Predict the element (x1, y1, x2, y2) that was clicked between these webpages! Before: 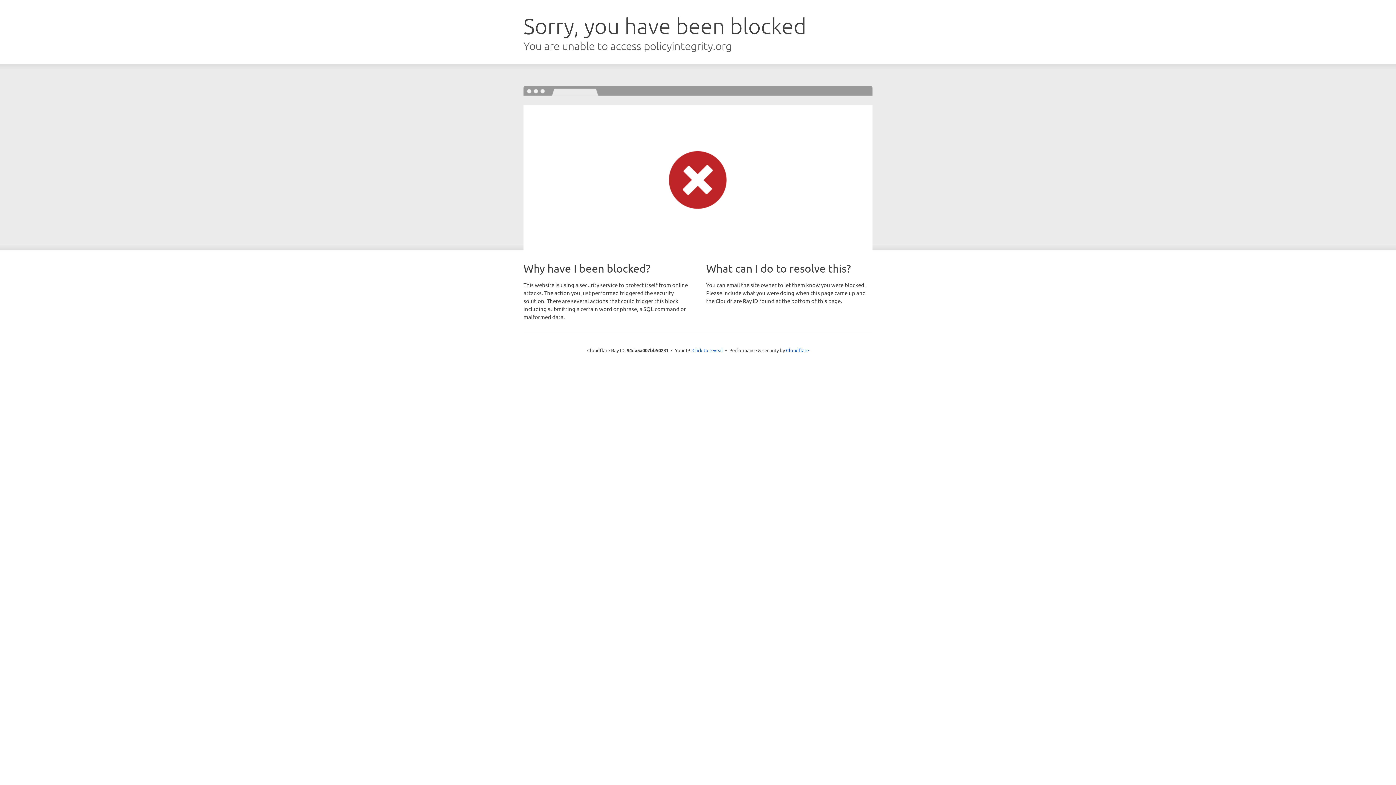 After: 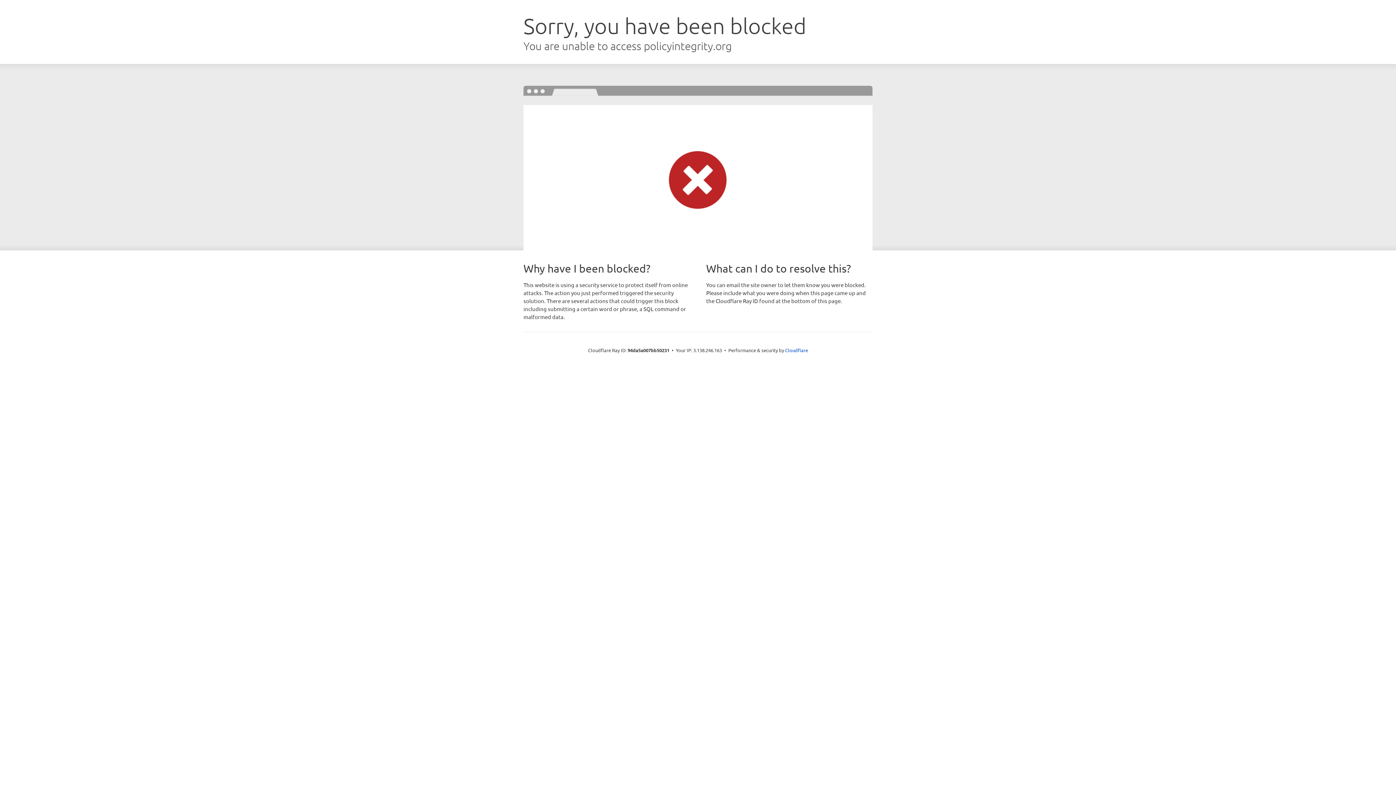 Action: label: Click to reveal bbox: (692, 346, 723, 353)